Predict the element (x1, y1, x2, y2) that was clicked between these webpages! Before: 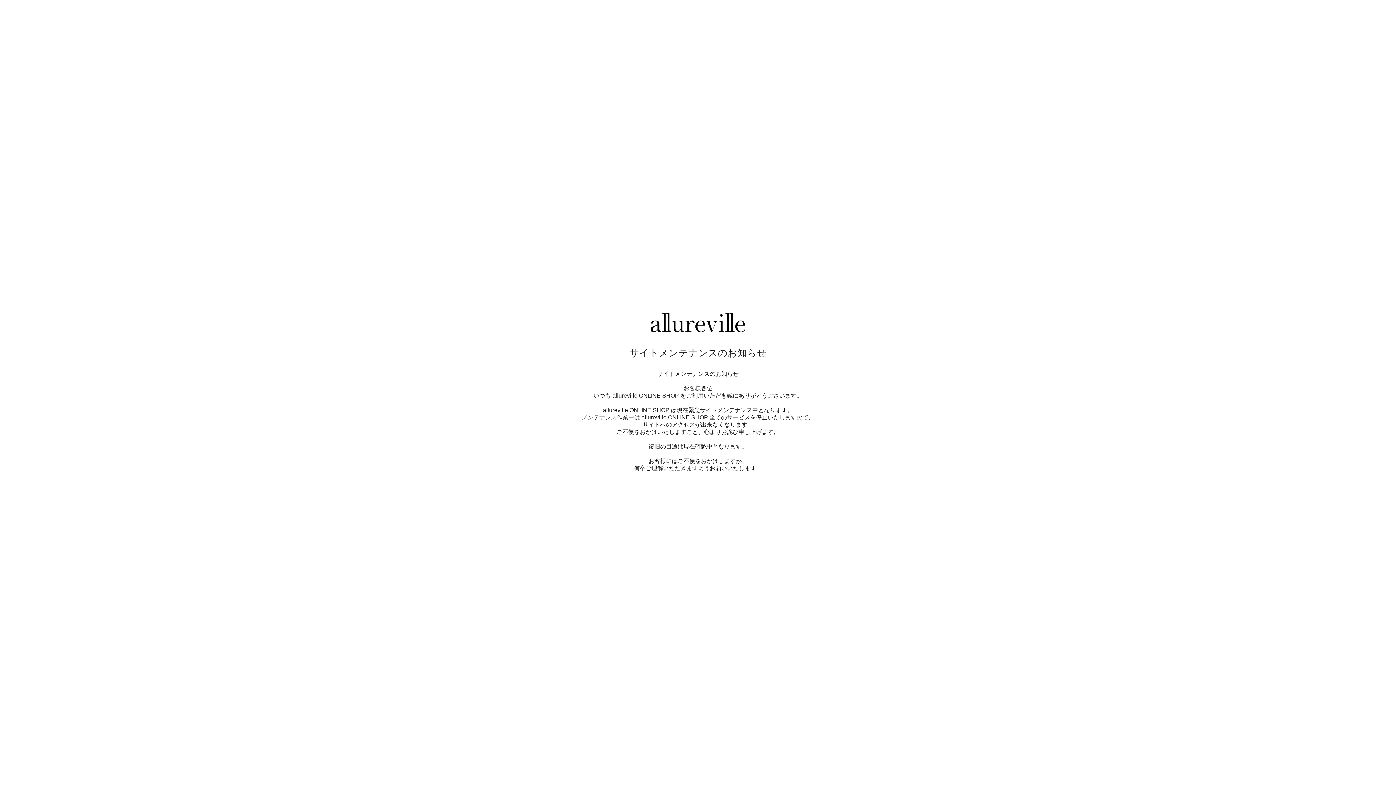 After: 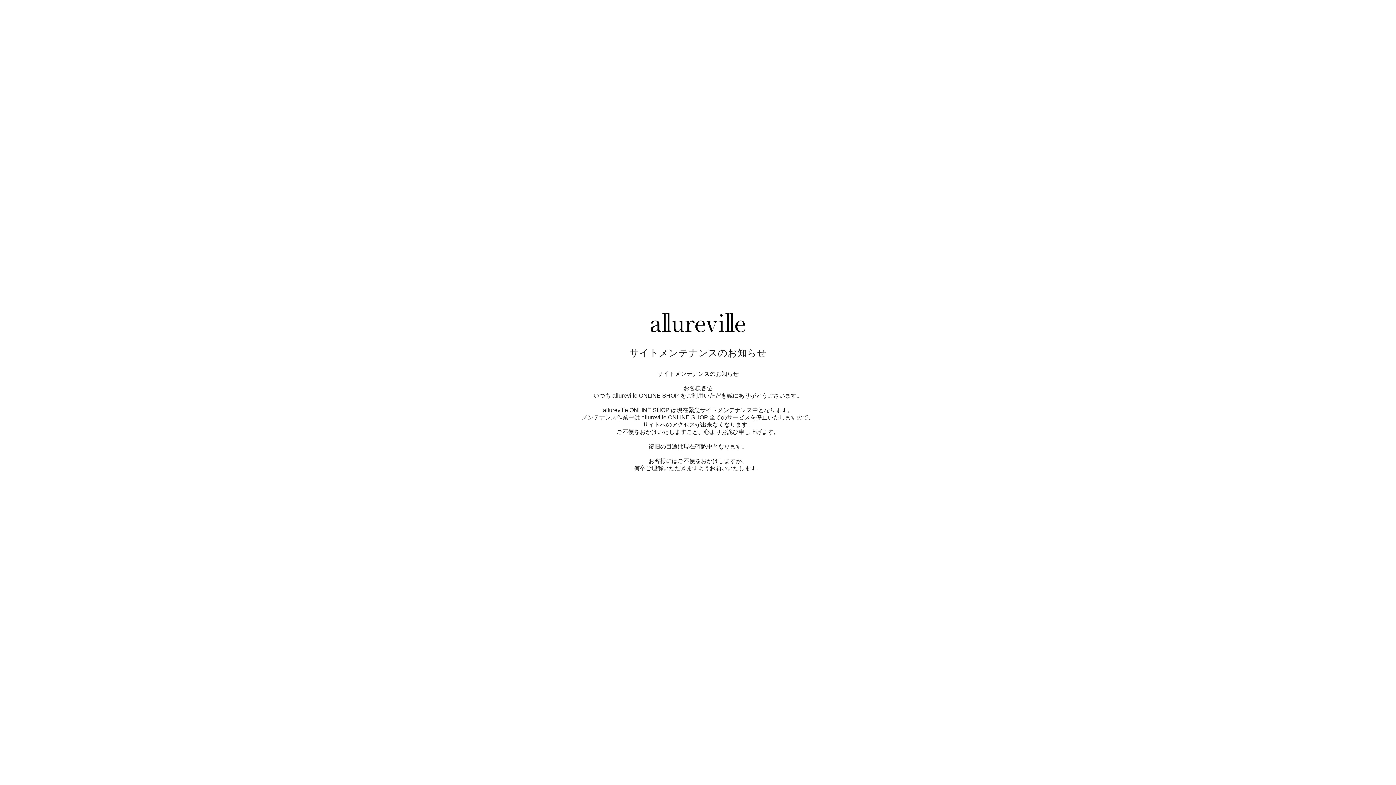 Action: bbox: (650, 327, 745, 333)